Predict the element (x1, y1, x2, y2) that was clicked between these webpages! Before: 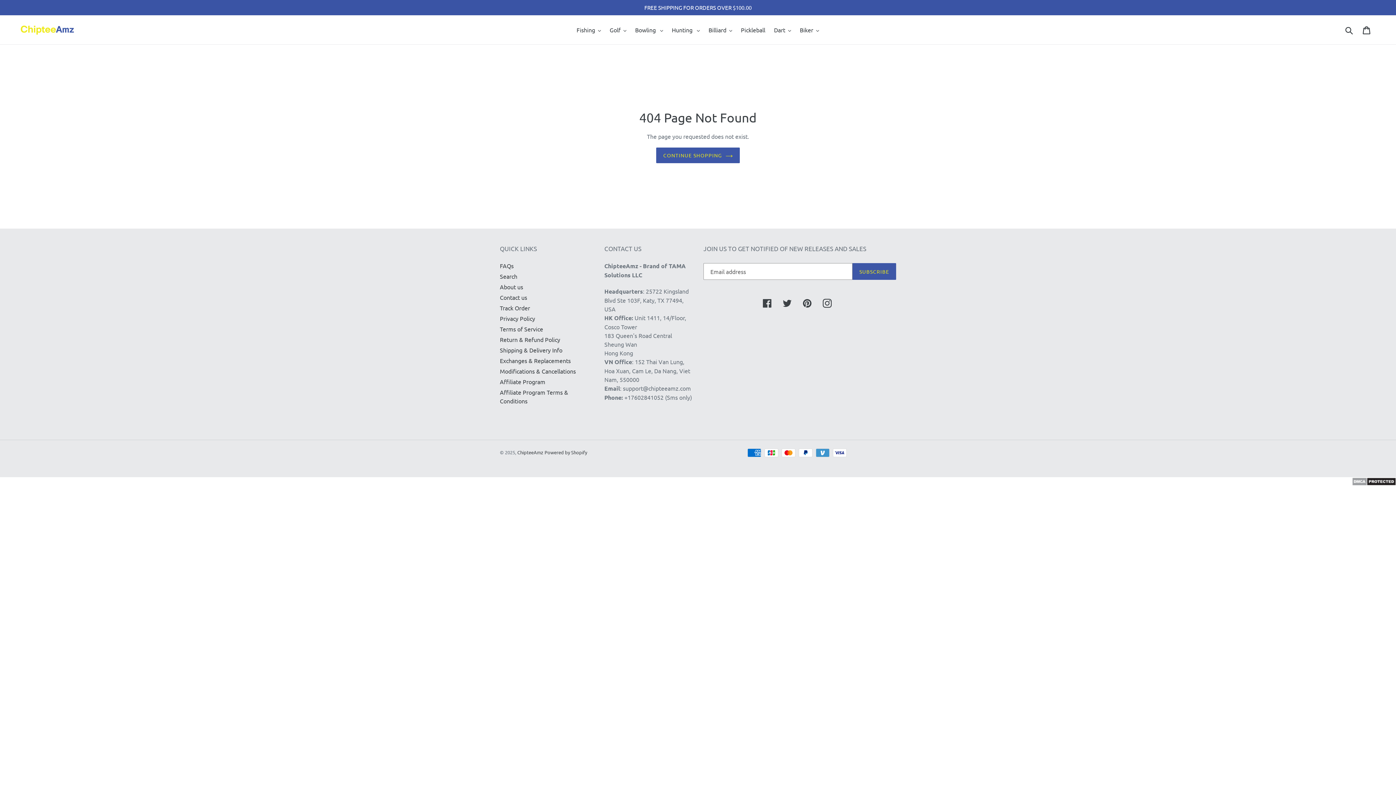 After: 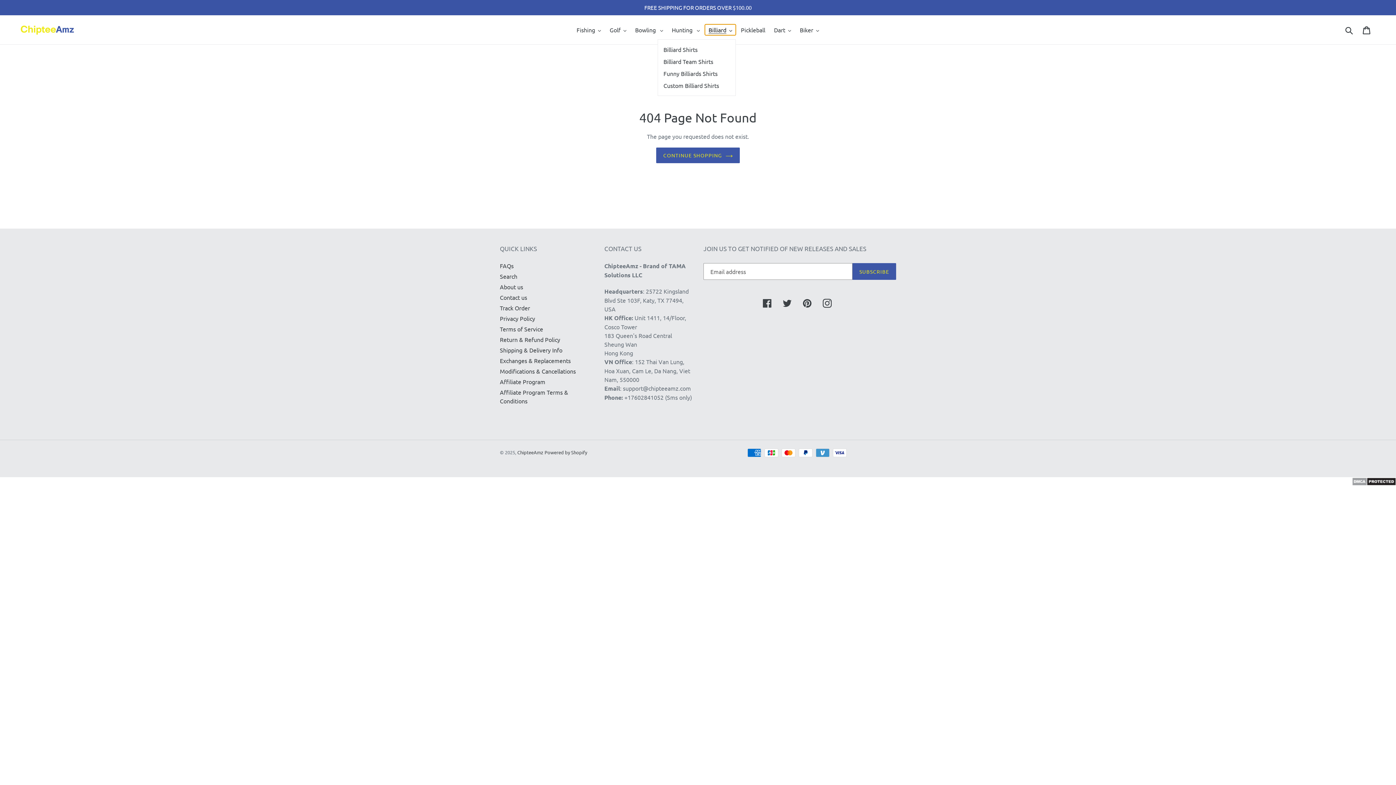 Action: bbox: (705, 24, 736, 35) label: Billiard